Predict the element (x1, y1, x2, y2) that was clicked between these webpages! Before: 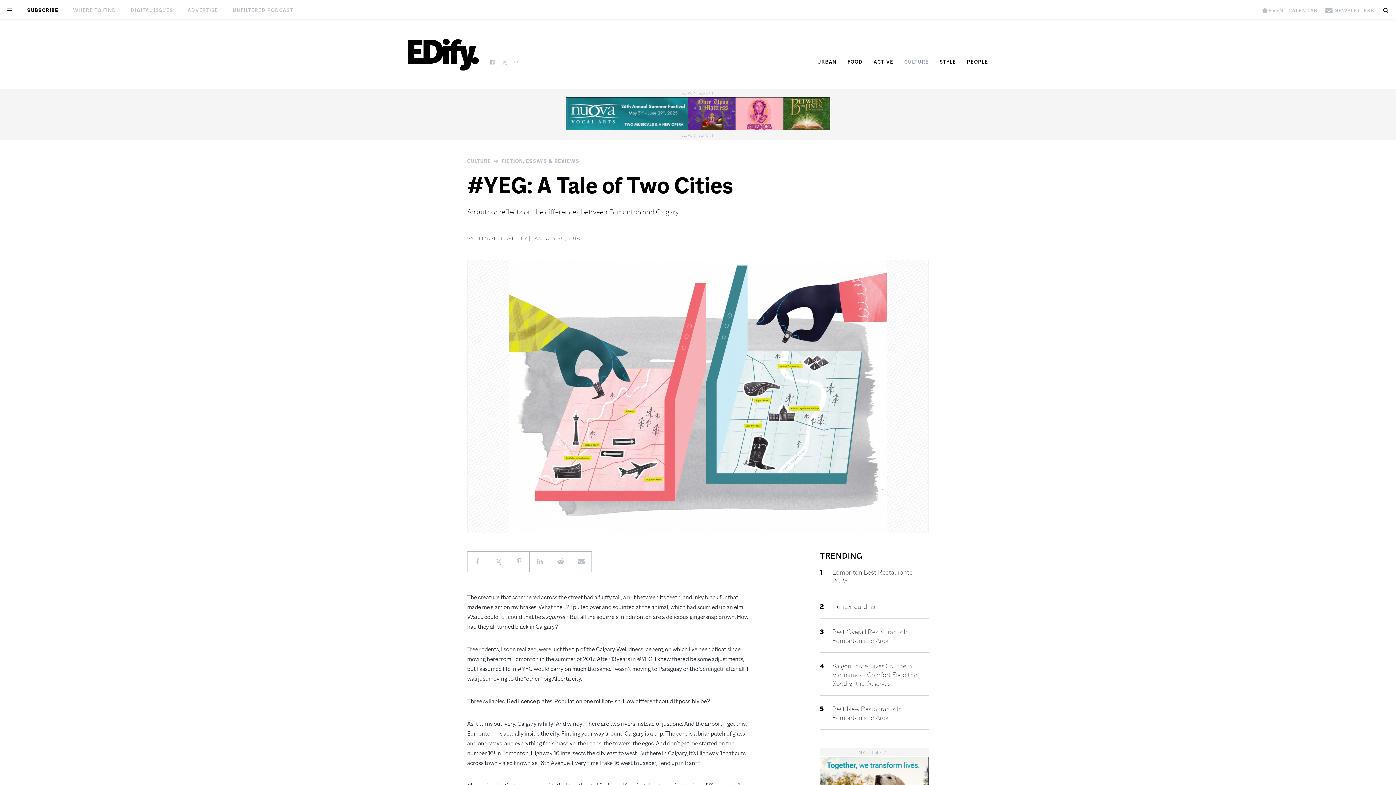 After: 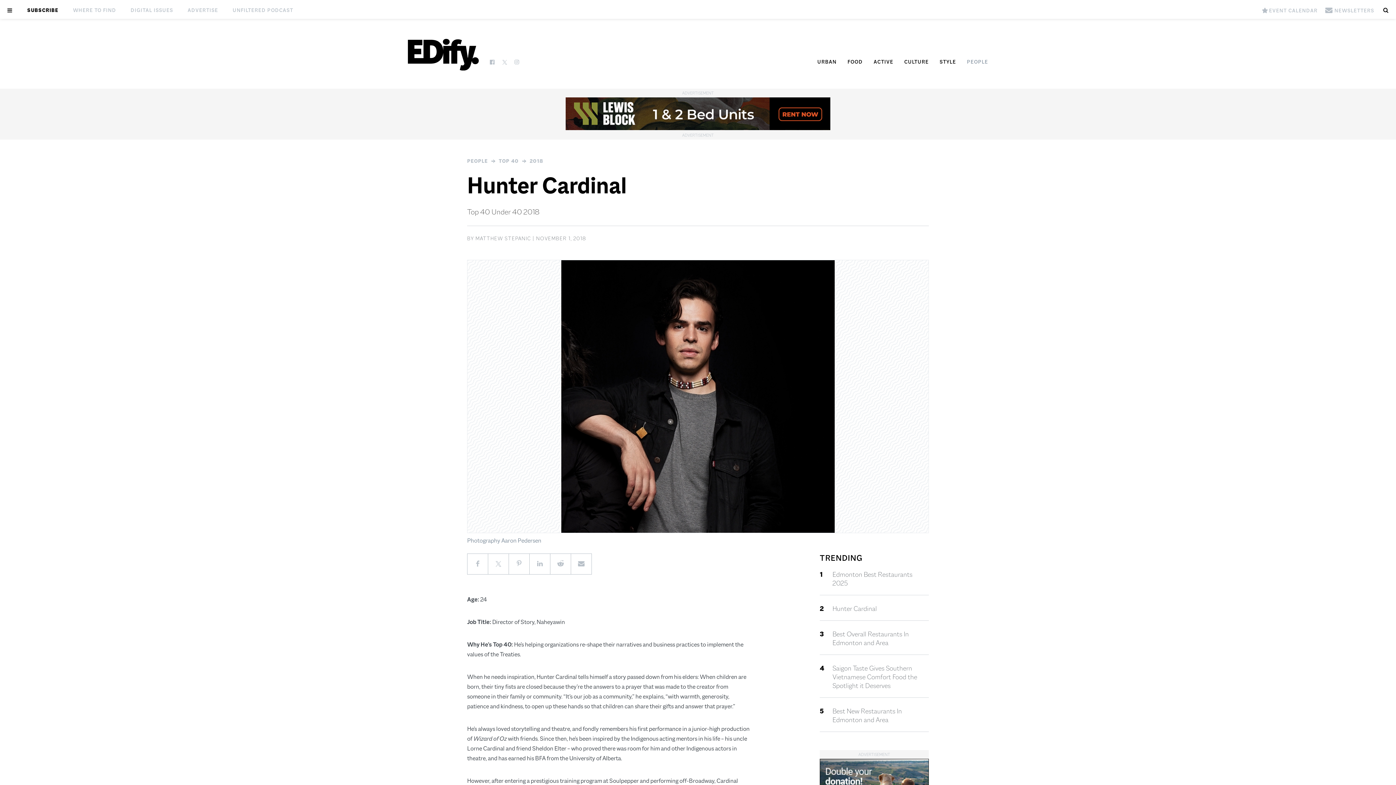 Action: bbox: (832, 602, 877, 611) label: Hunter Cardinal